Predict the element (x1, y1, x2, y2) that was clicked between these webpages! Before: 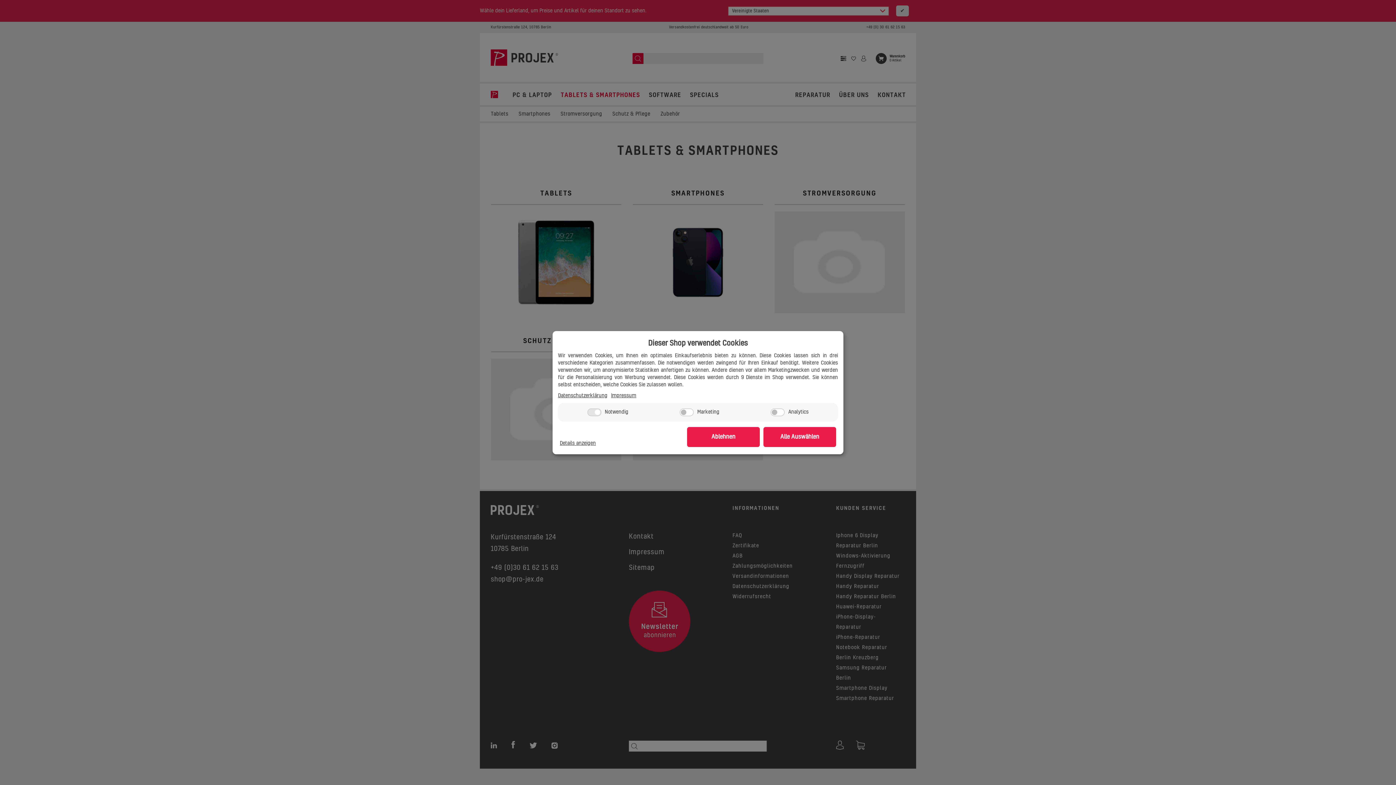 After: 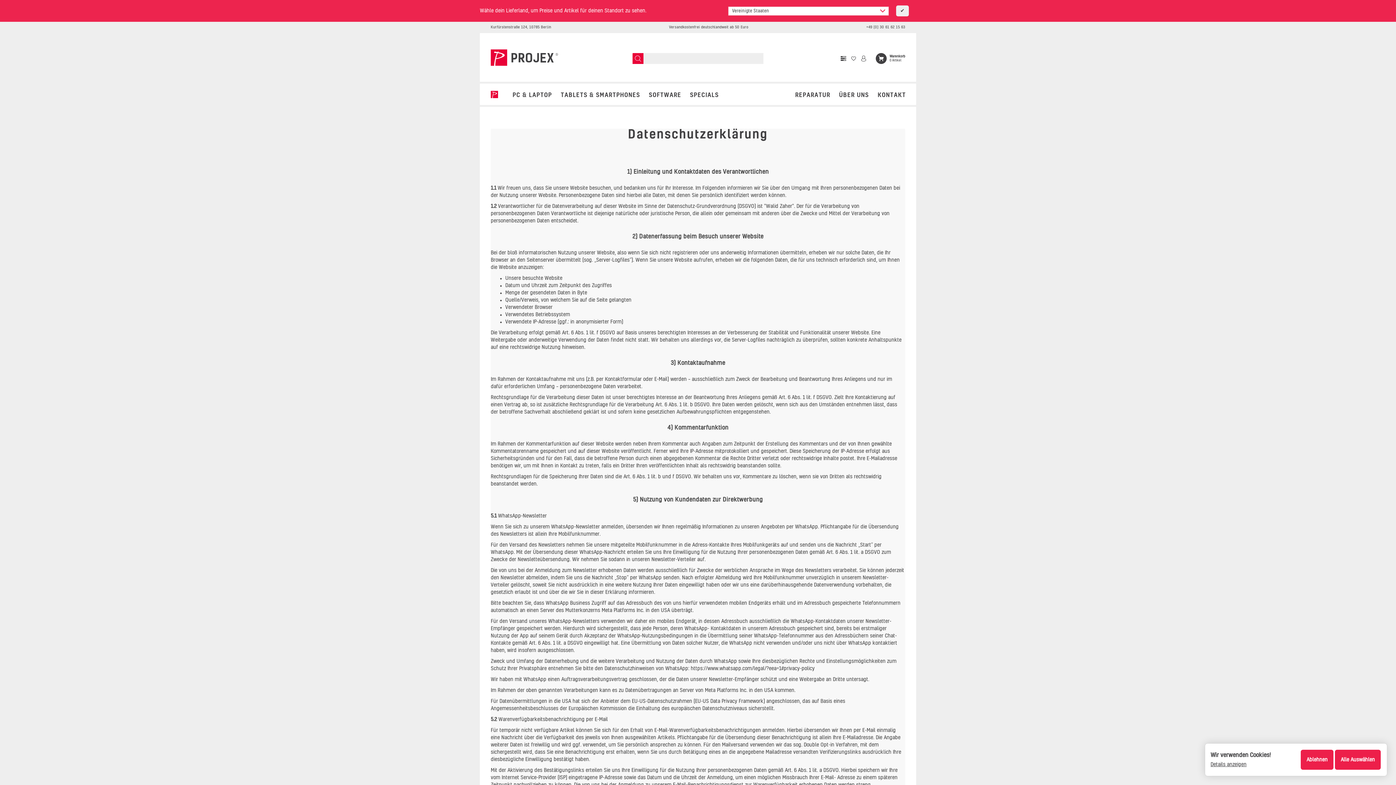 Action: bbox: (558, 392, 607, 399) label: Datenschutzerklärung